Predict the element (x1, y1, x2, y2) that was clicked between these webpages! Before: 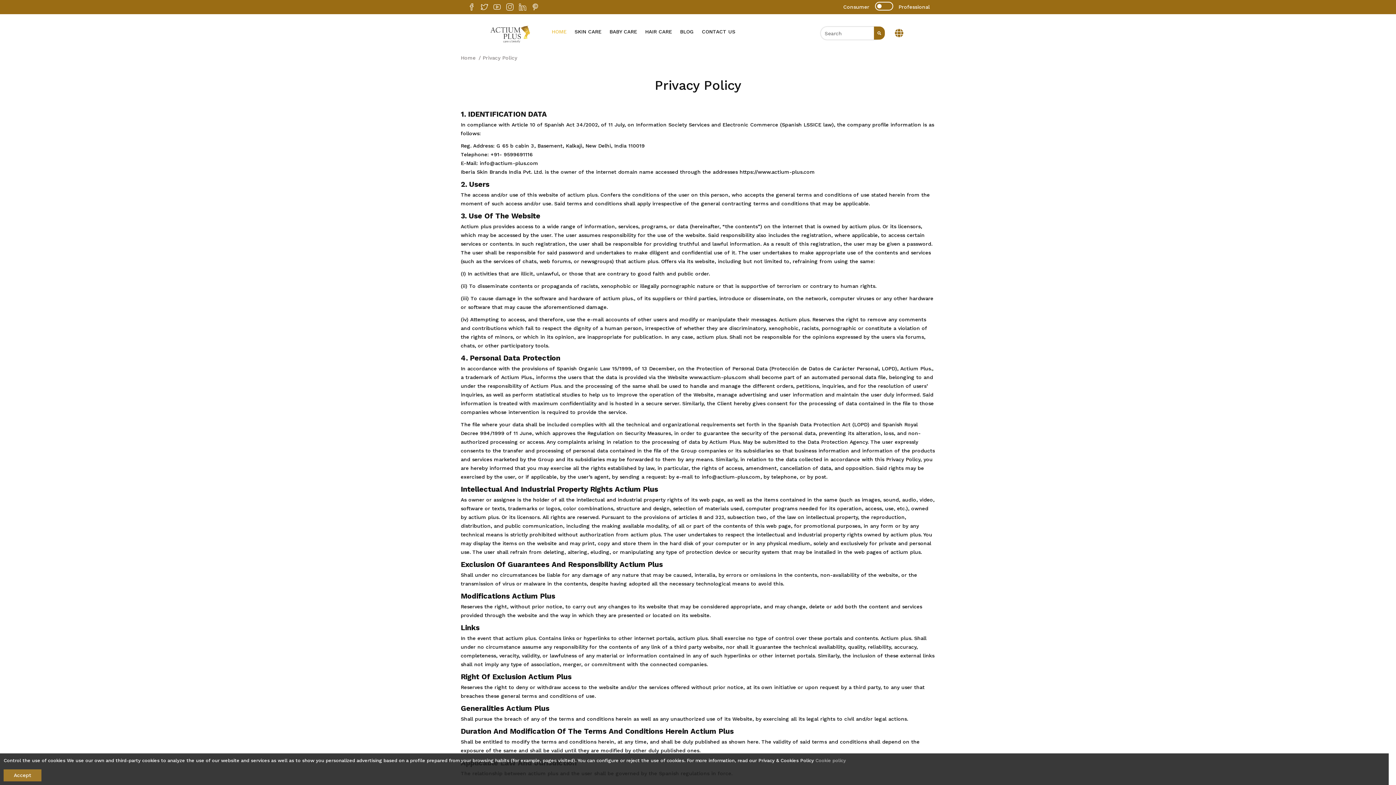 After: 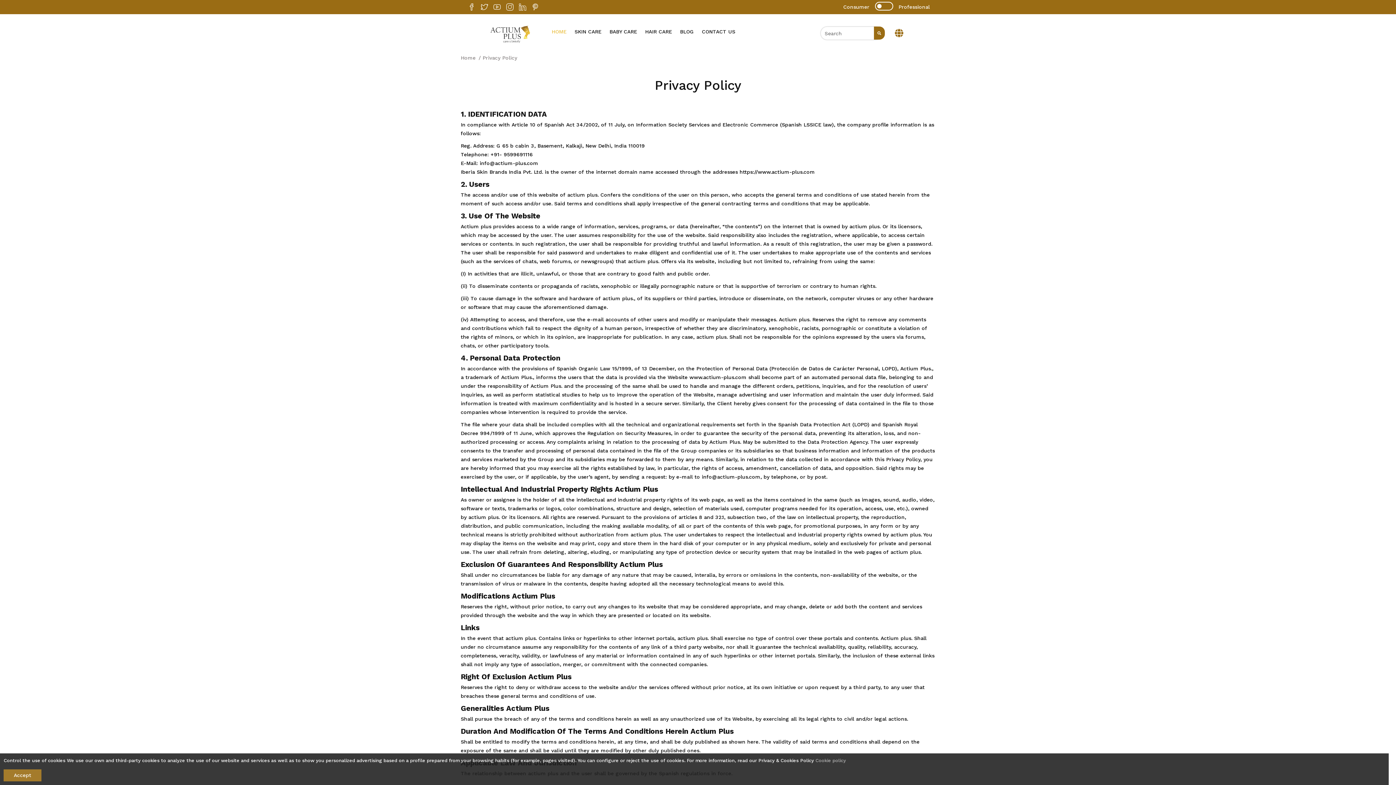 Action: bbox: (480, 3, 488, 11)